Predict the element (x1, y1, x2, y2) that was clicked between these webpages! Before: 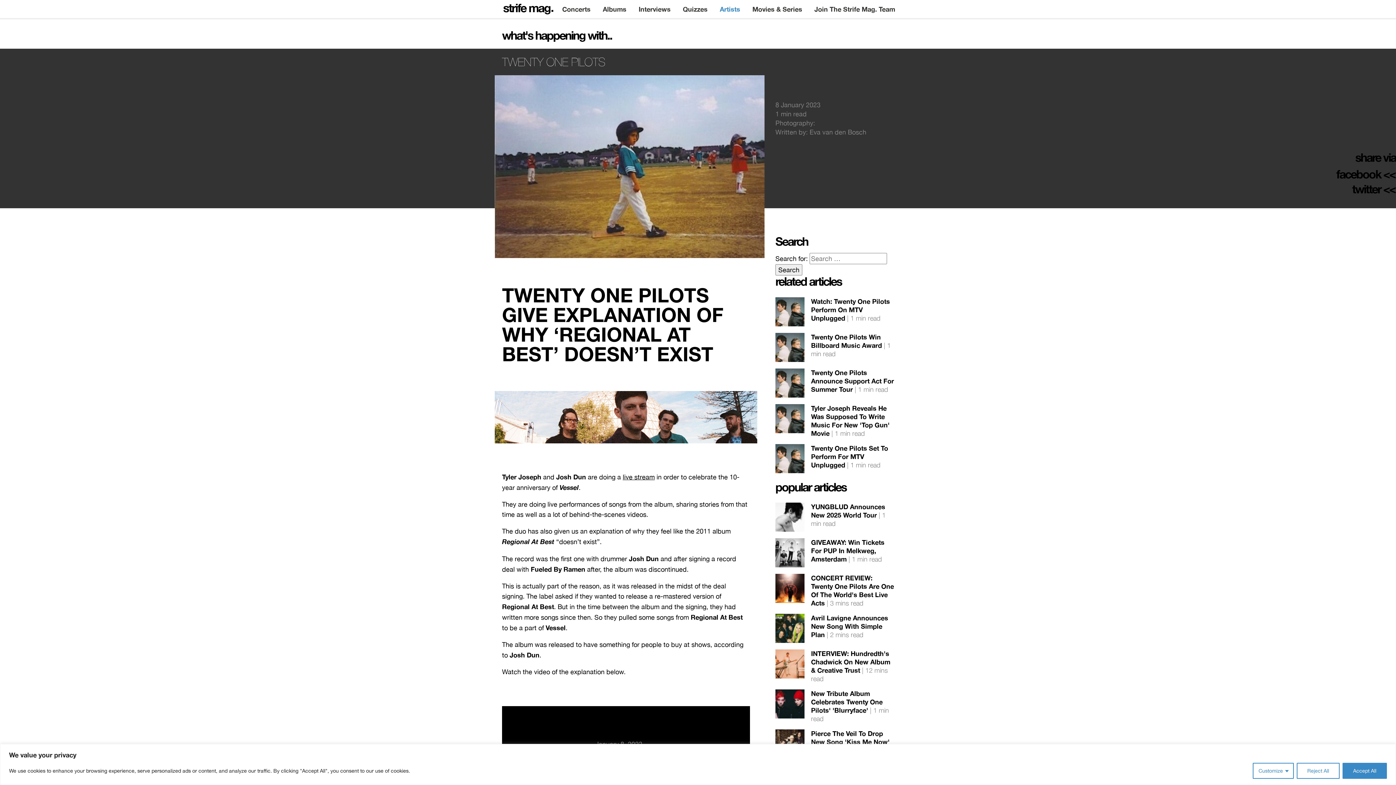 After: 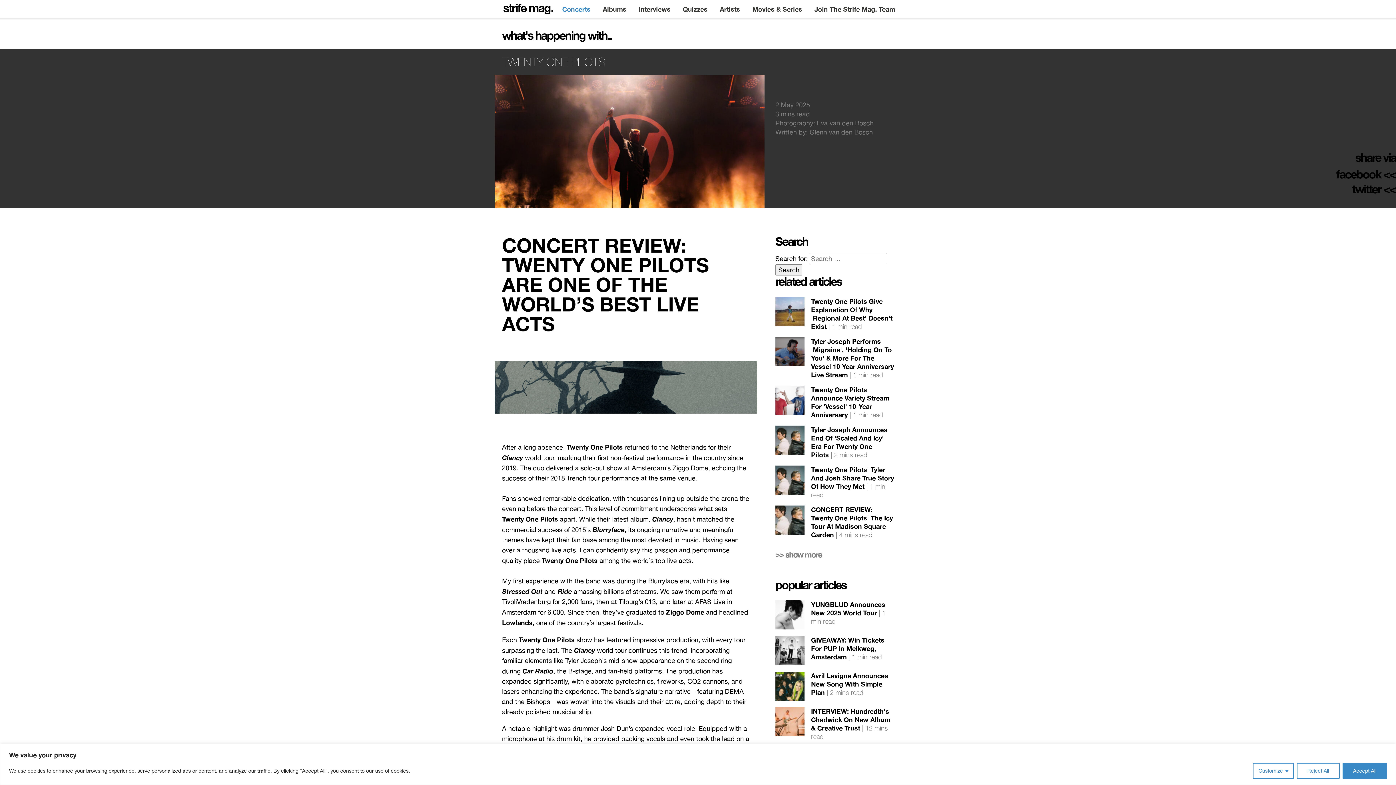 Action: bbox: (775, 574, 894, 607) label: CONCERT REVIEW: Twenty One Pilots Are One Of The World's Best Live Acts 3 mins read